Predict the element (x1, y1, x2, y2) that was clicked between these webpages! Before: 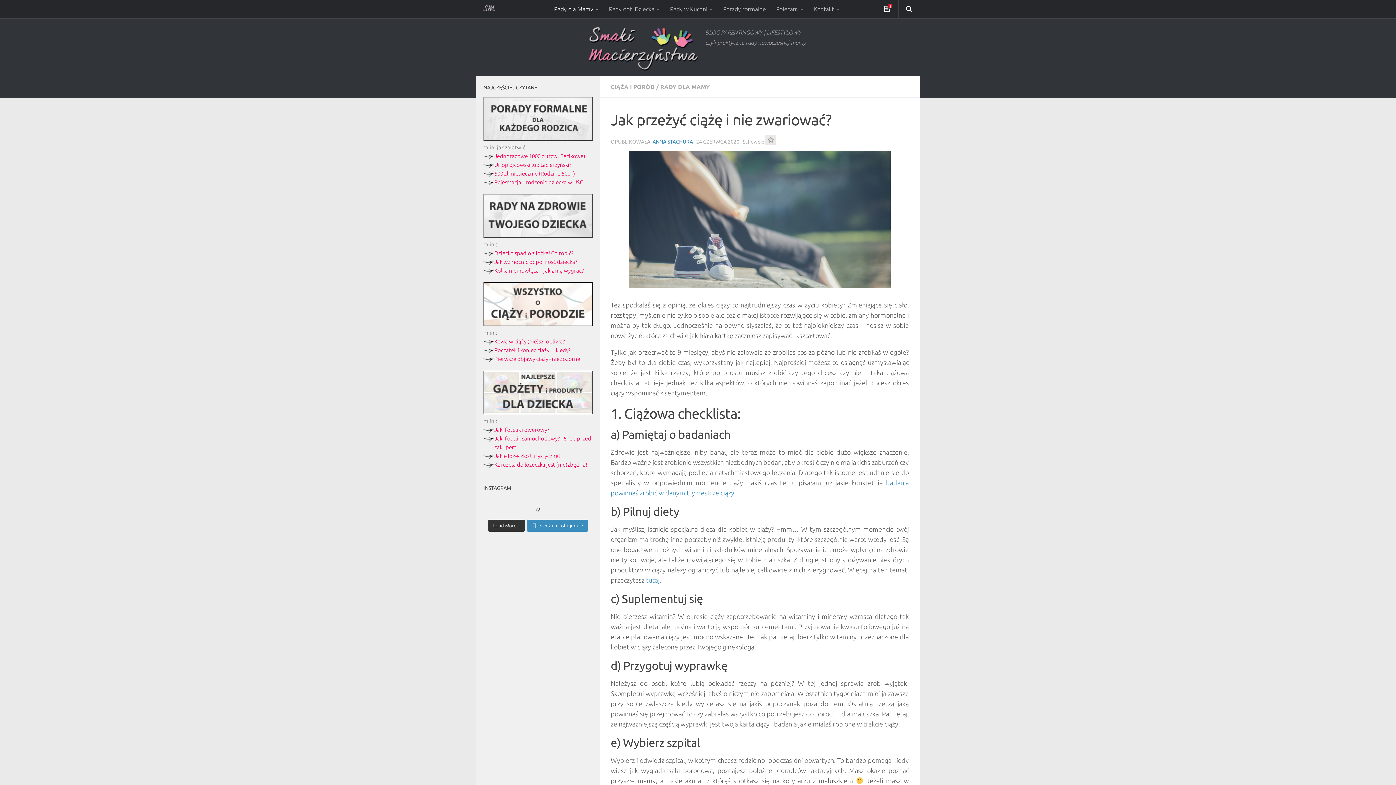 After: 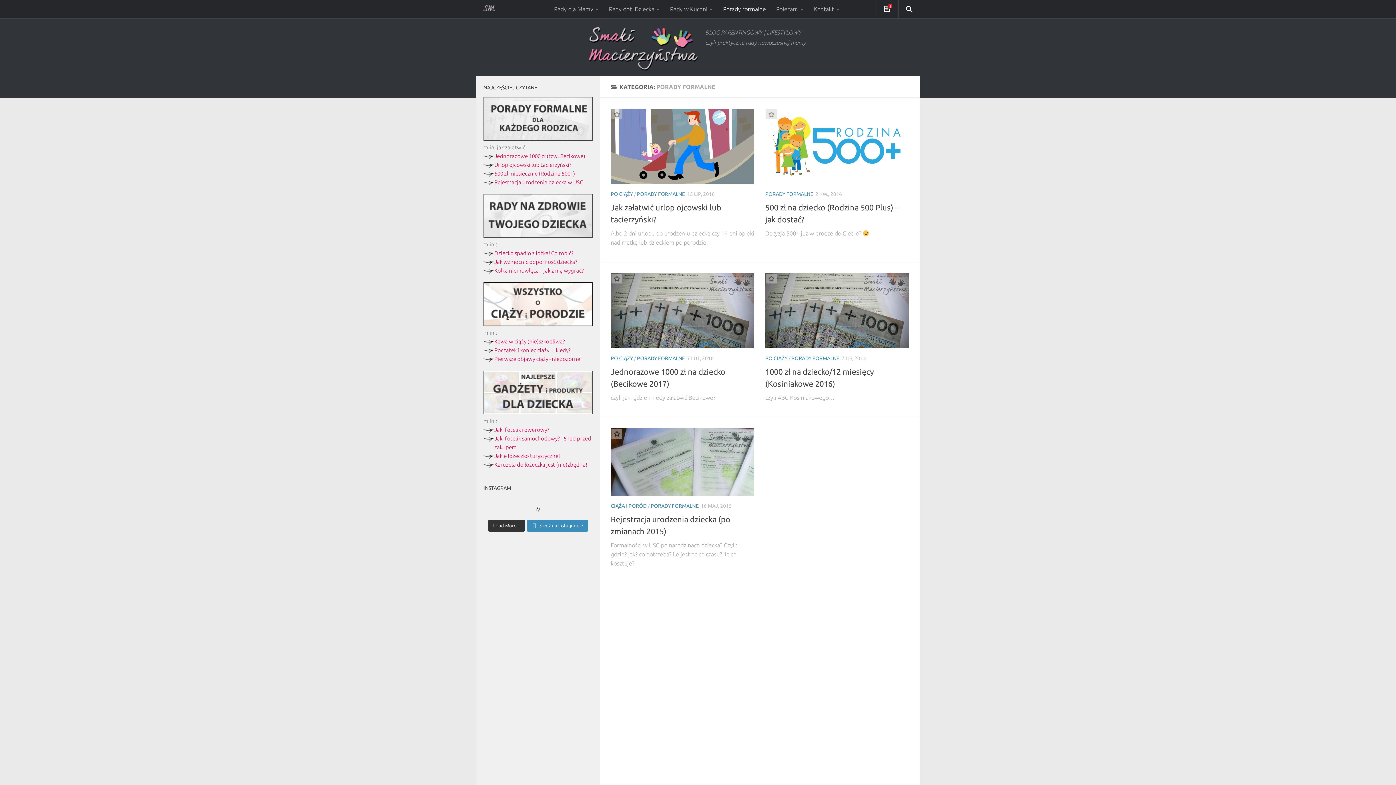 Action: label: Porady formalne bbox: (718, 0, 771, 18)